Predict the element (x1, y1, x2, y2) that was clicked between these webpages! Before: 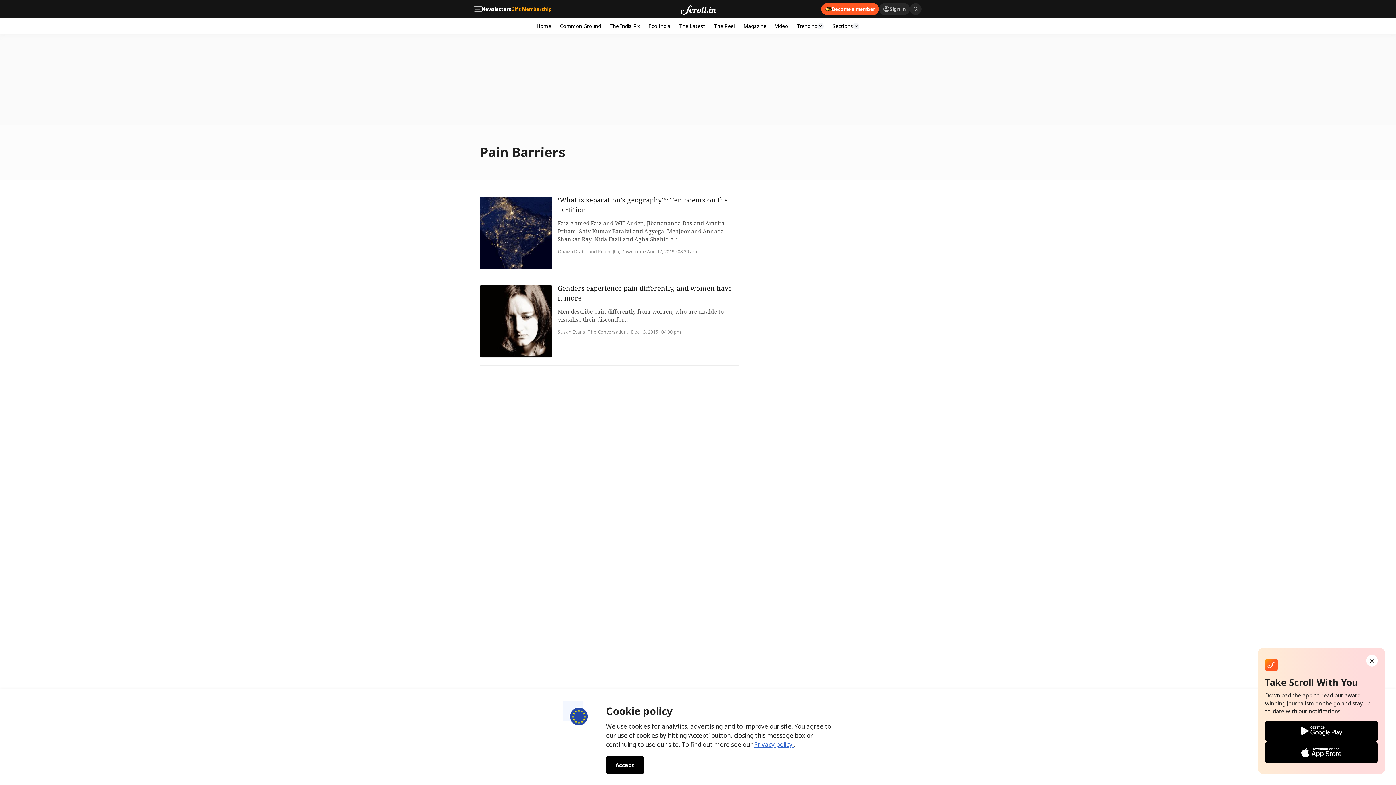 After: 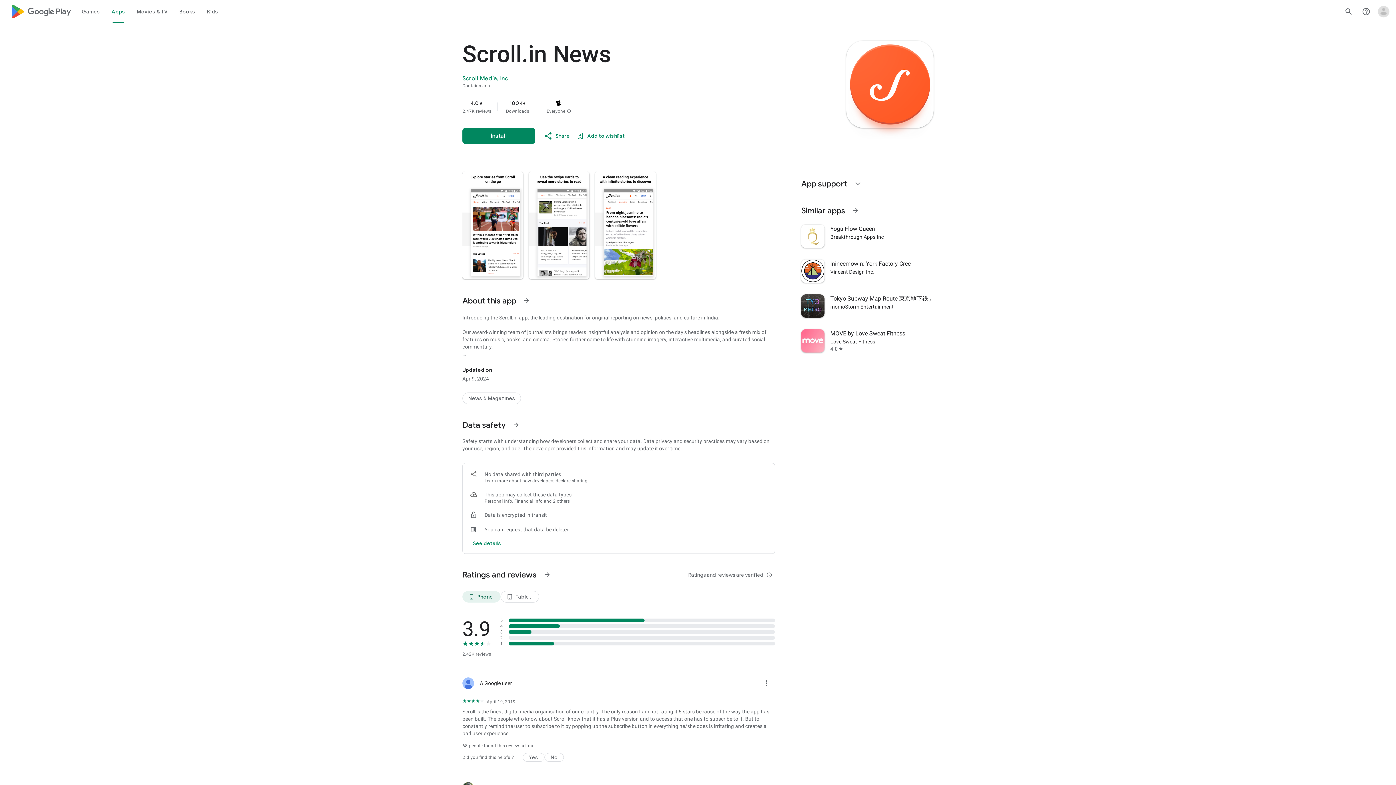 Action: bbox: (1265, 721, 1378, 742)